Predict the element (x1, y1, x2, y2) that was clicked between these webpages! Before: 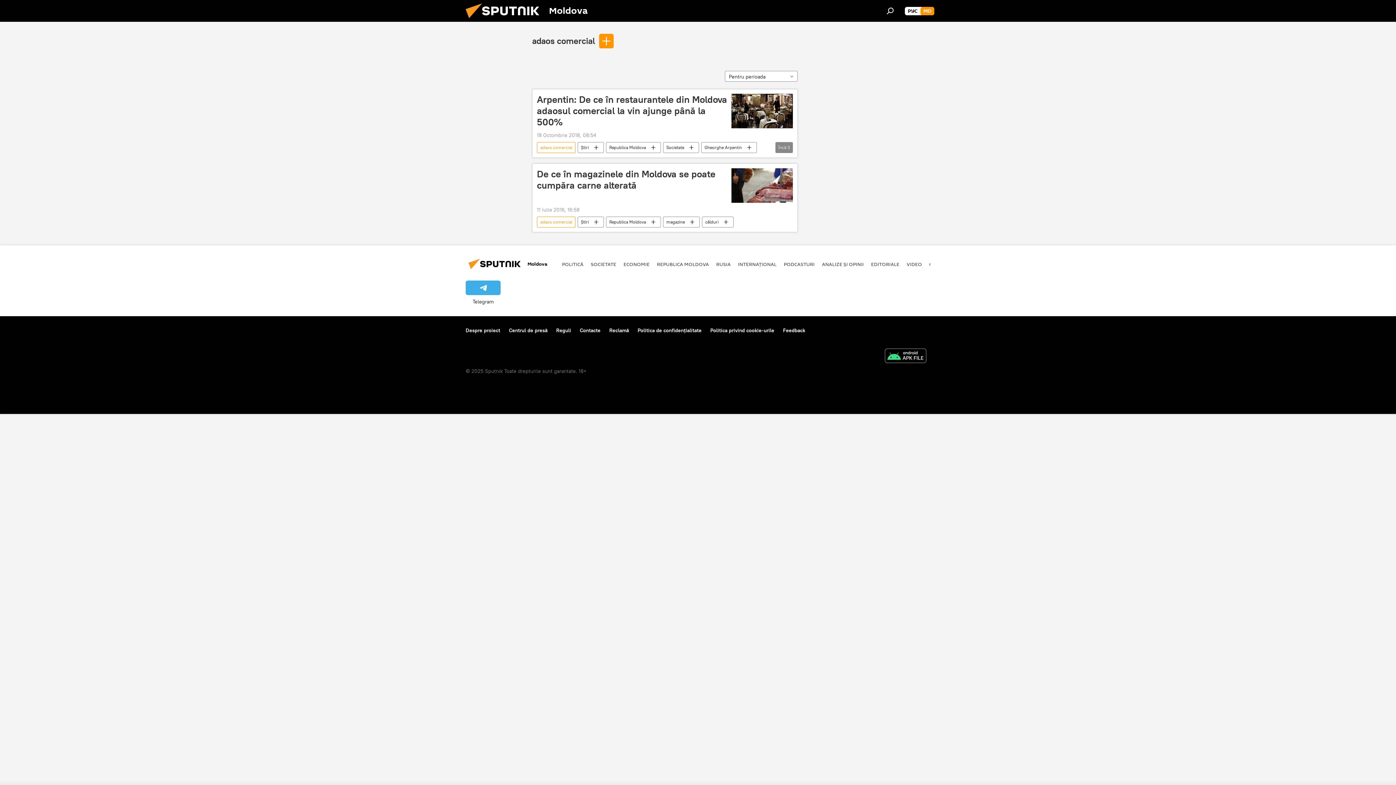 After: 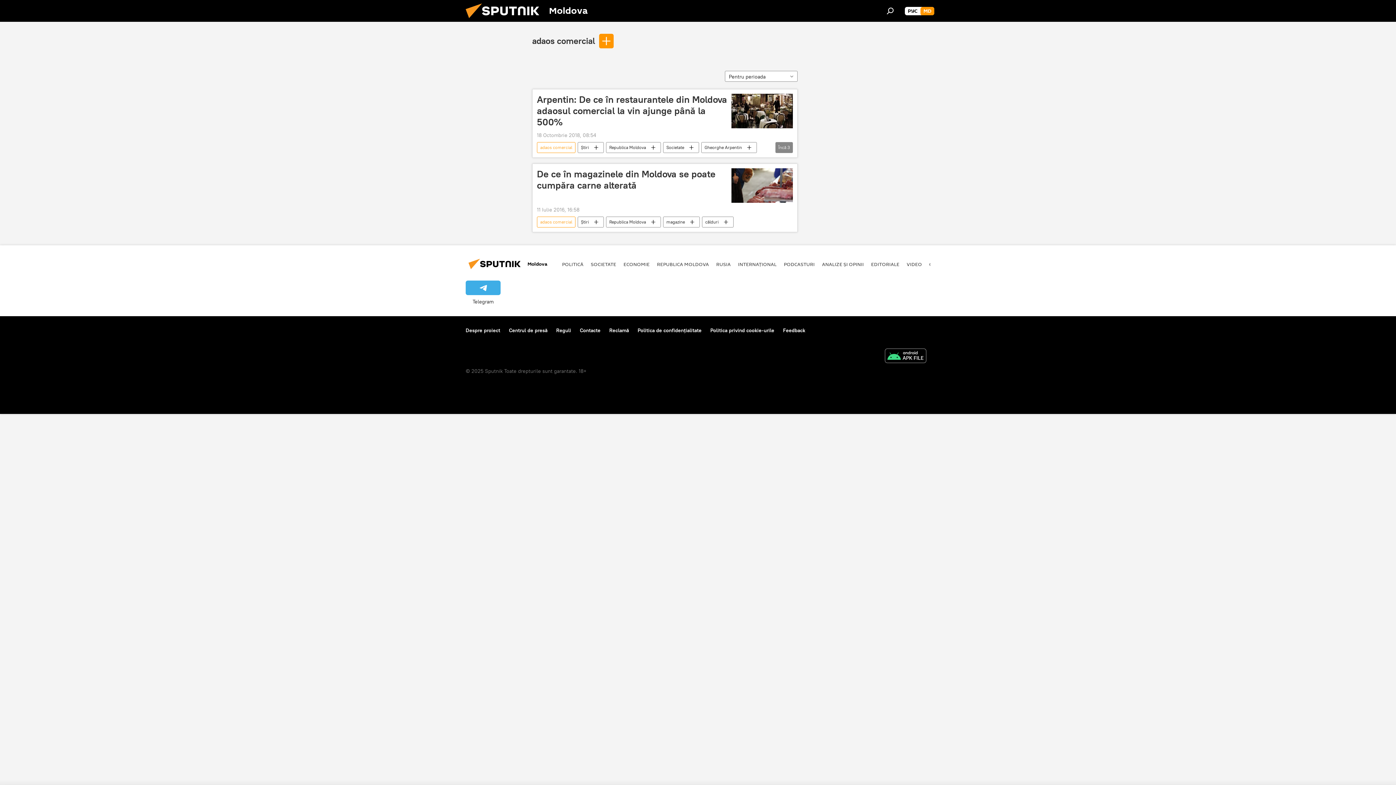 Action: label: adaos comercial bbox: (537, 216, 575, 227)